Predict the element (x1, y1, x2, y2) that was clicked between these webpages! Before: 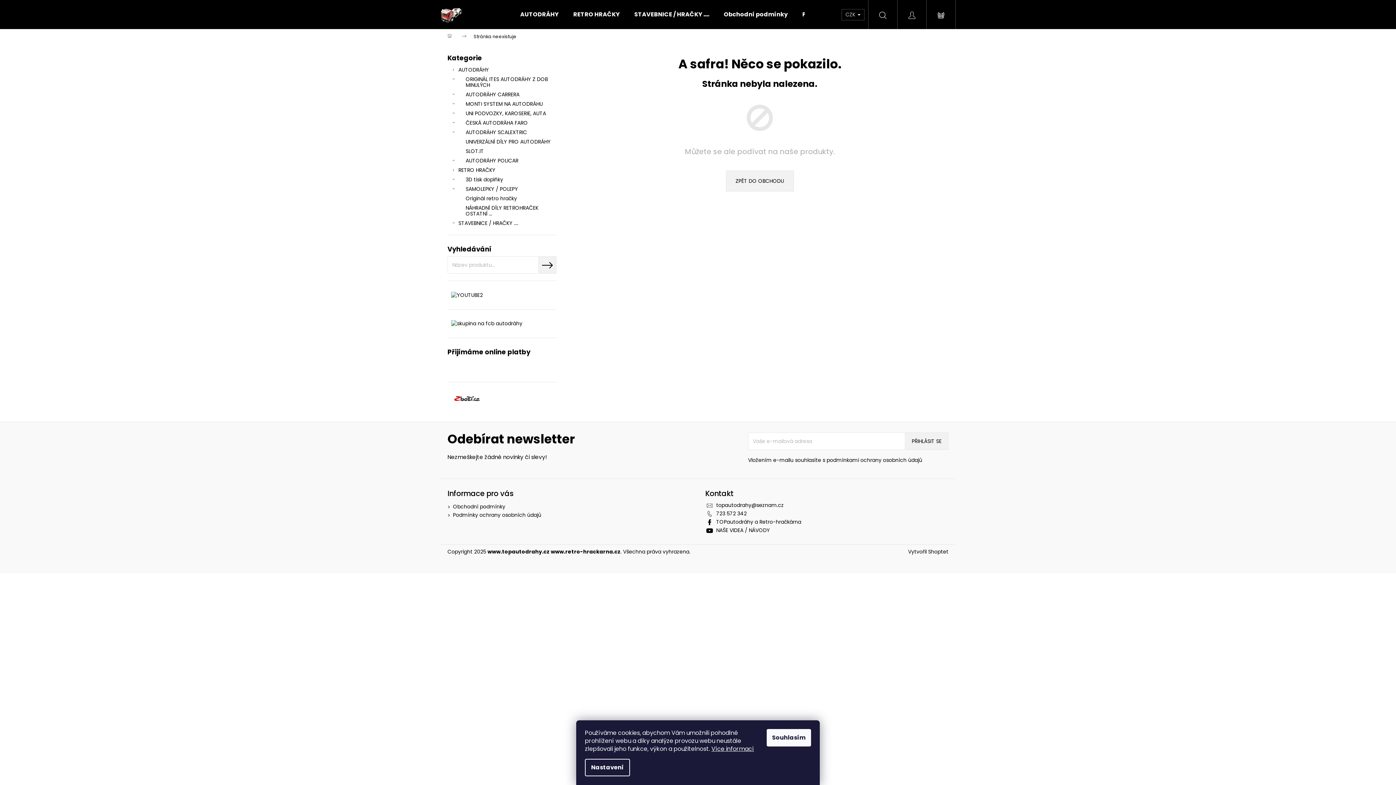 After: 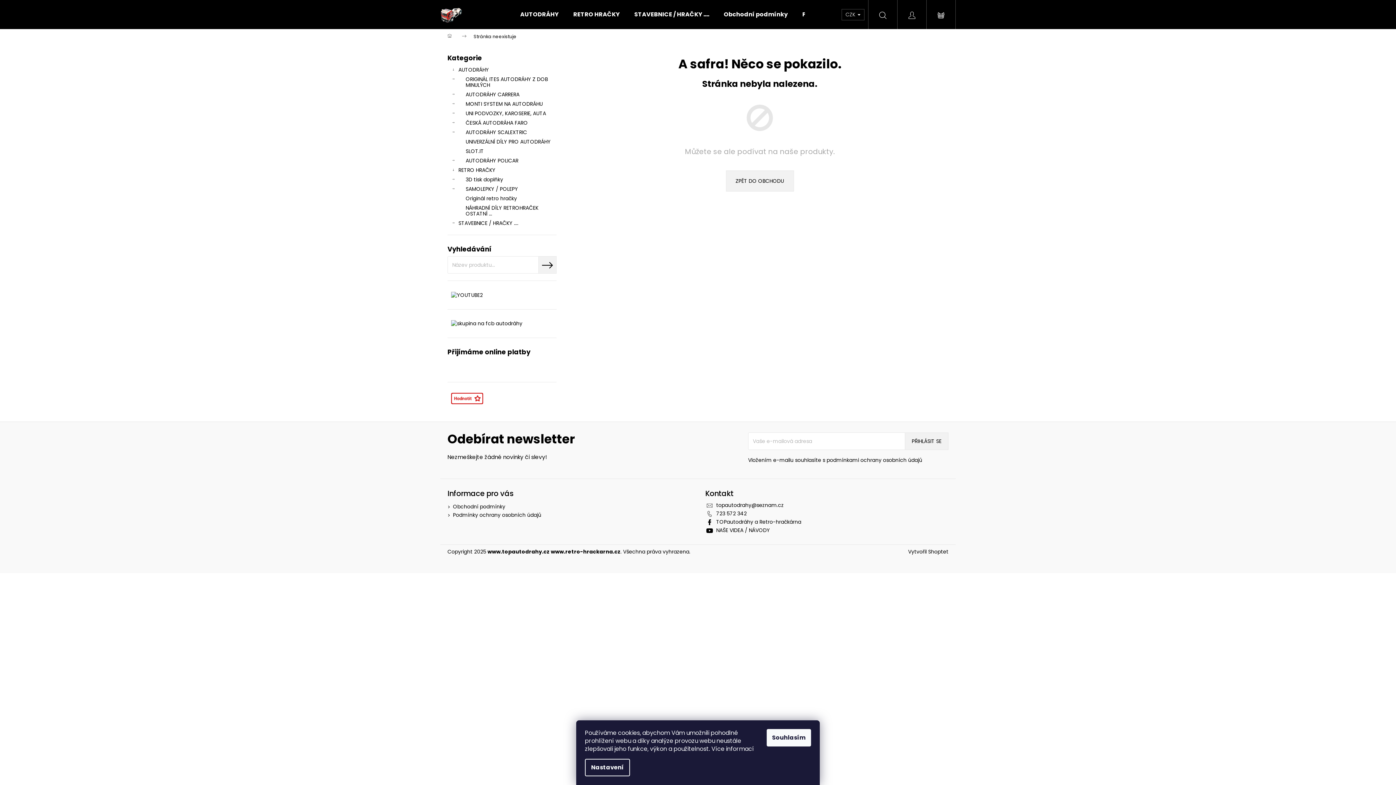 Action: label: Více informací bbox: (711, 745, 754, 753)